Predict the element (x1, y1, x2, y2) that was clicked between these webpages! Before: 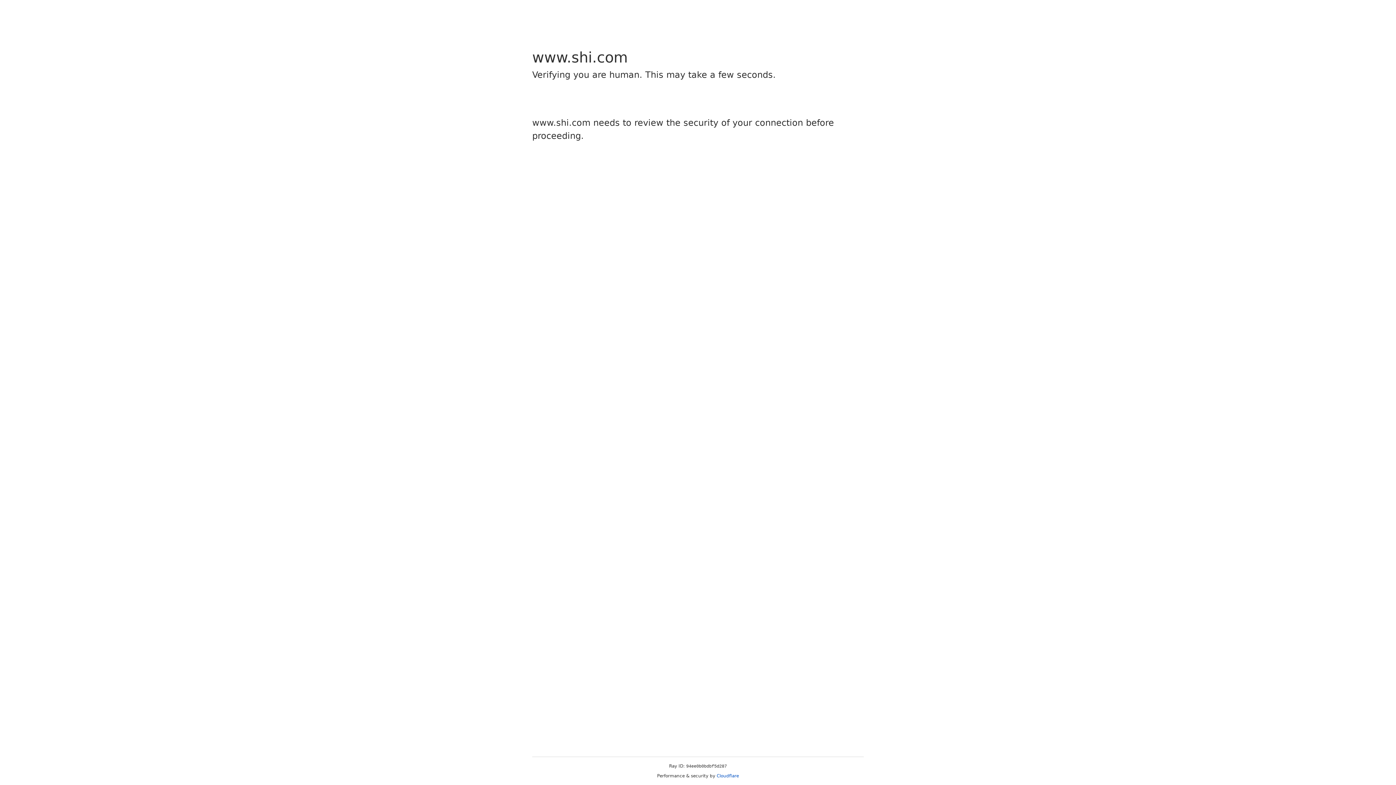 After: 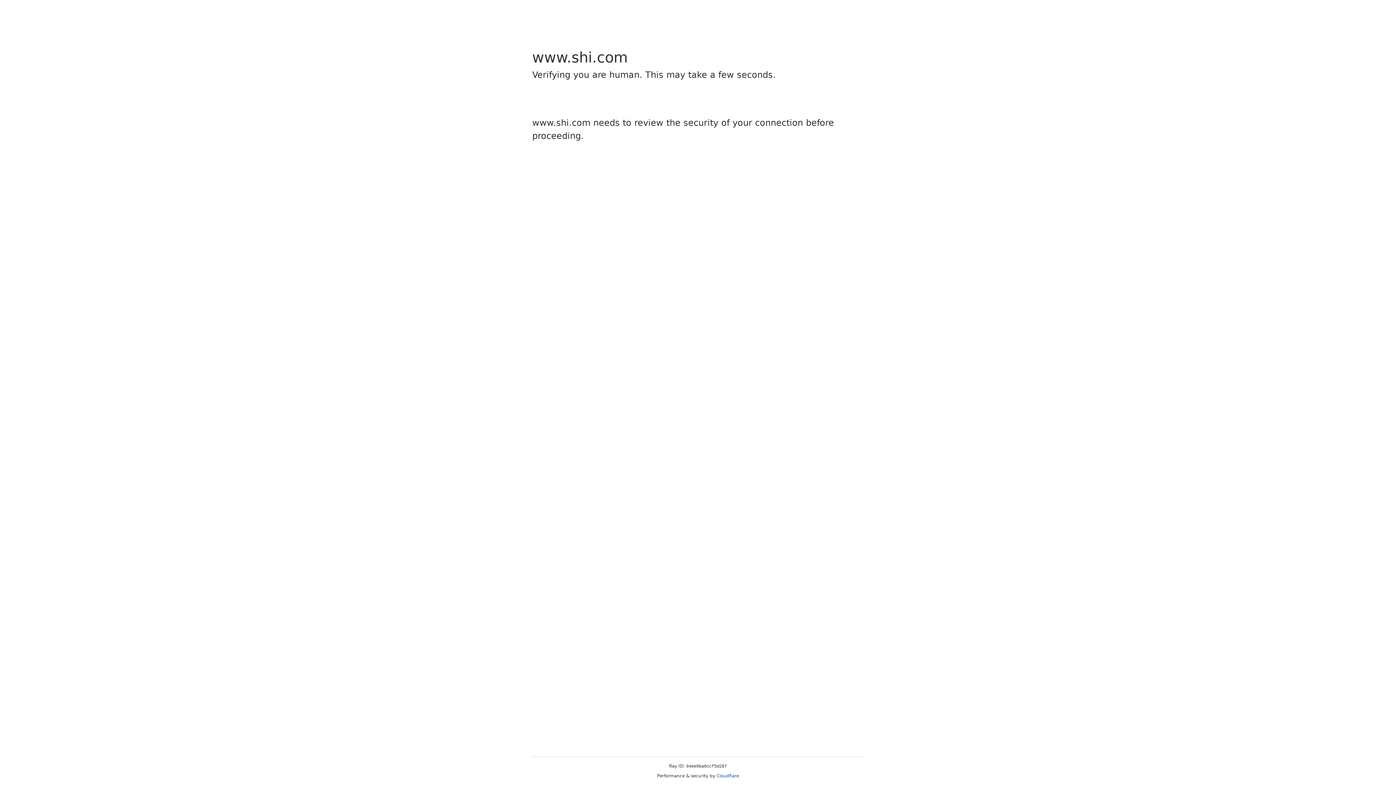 Action: bbox: (716, 773, 739, 778) label: Cloudflare